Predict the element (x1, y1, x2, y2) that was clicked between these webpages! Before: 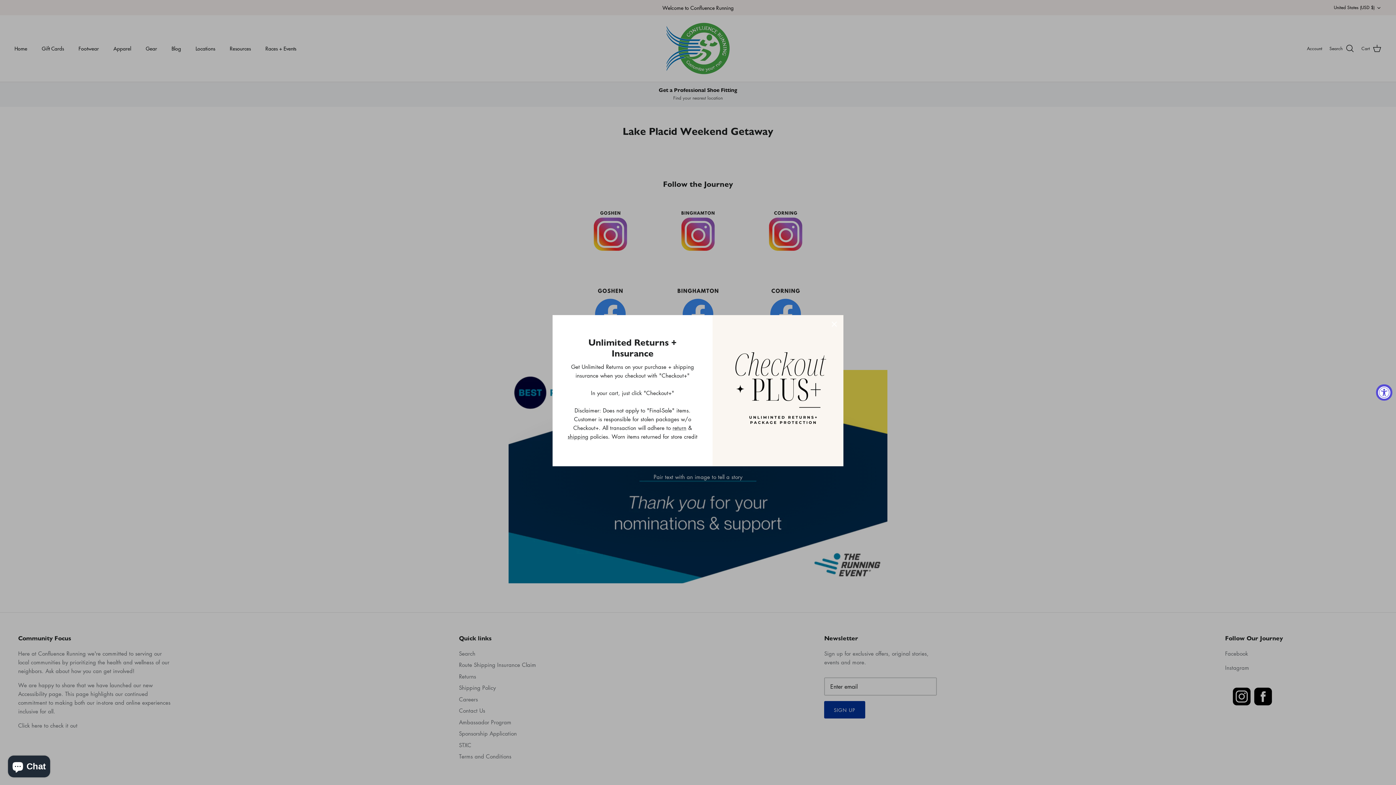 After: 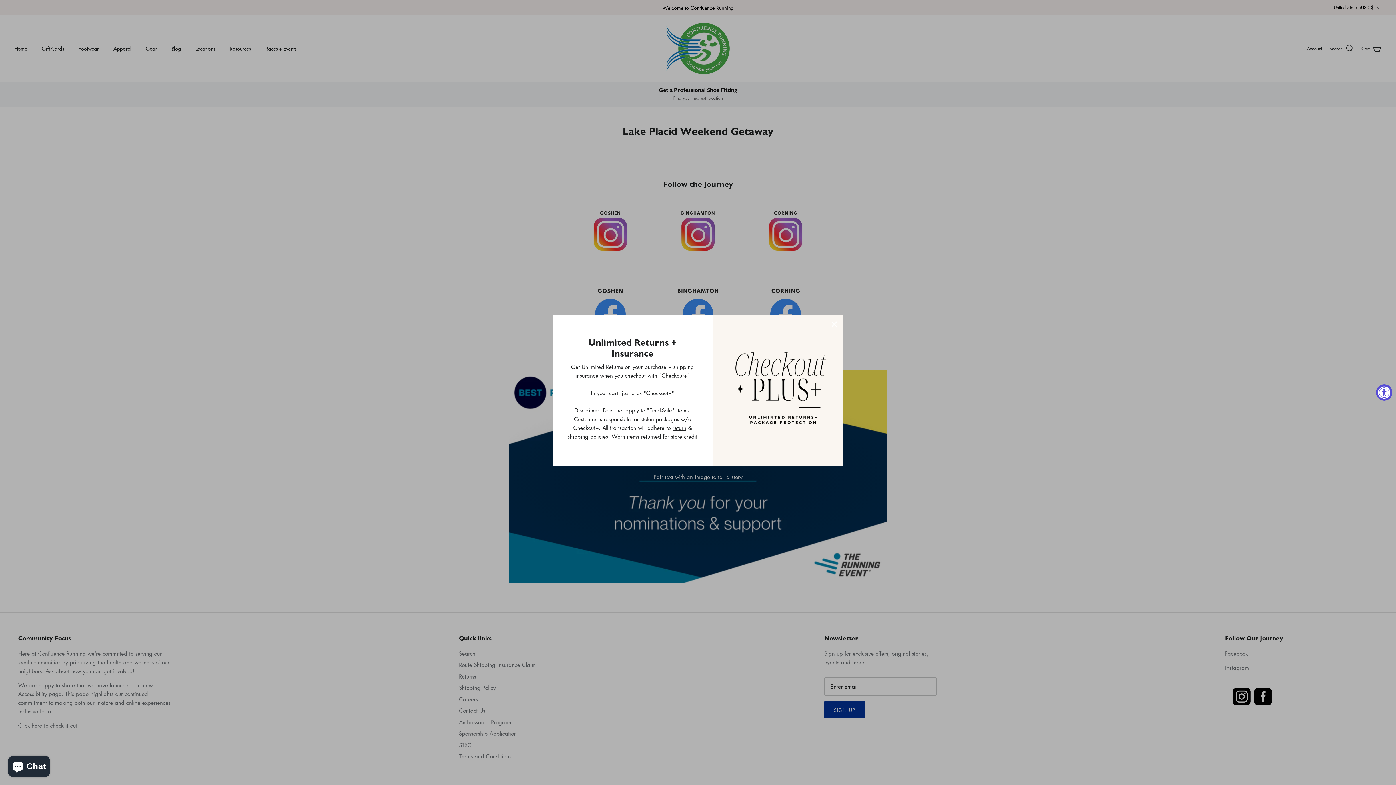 Action: label: return bbox: (672, 424, 686, 431)